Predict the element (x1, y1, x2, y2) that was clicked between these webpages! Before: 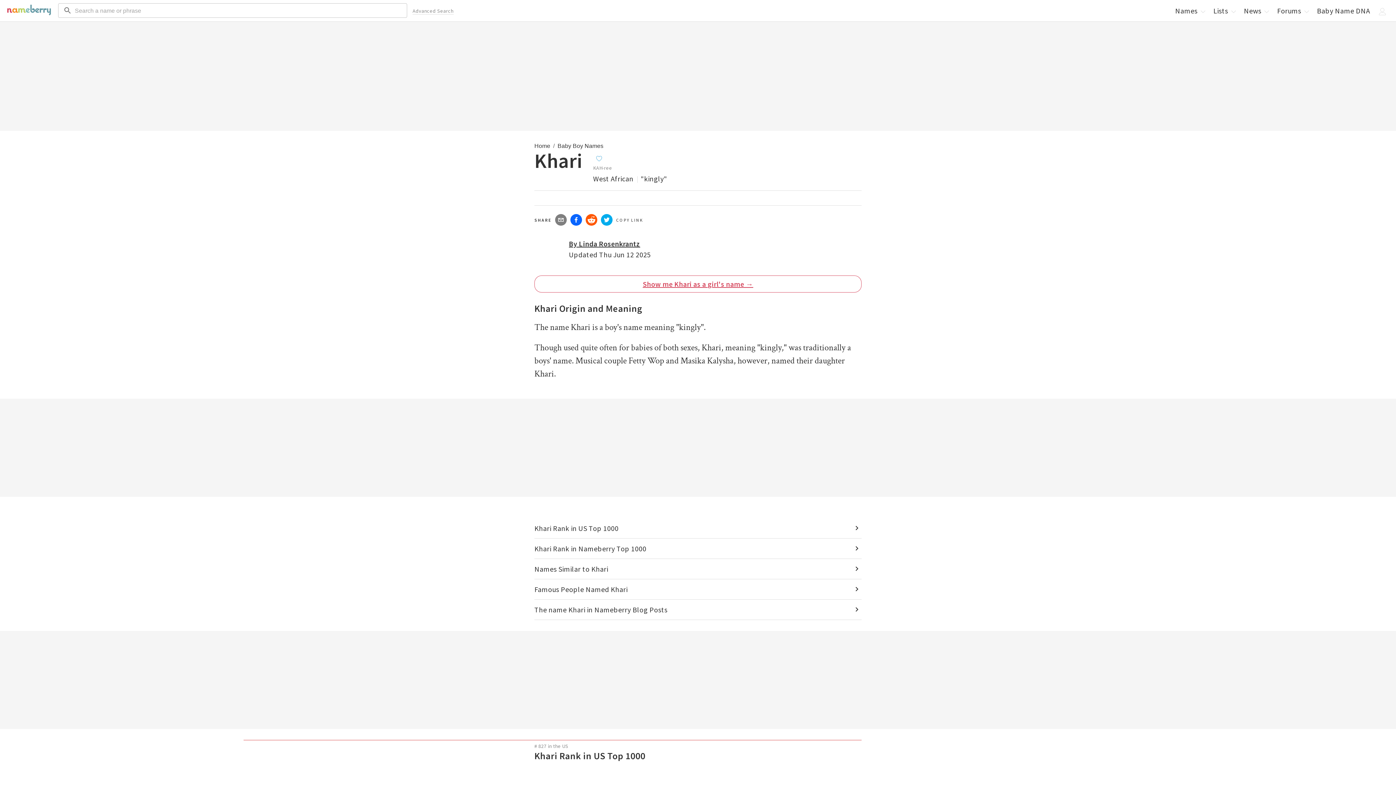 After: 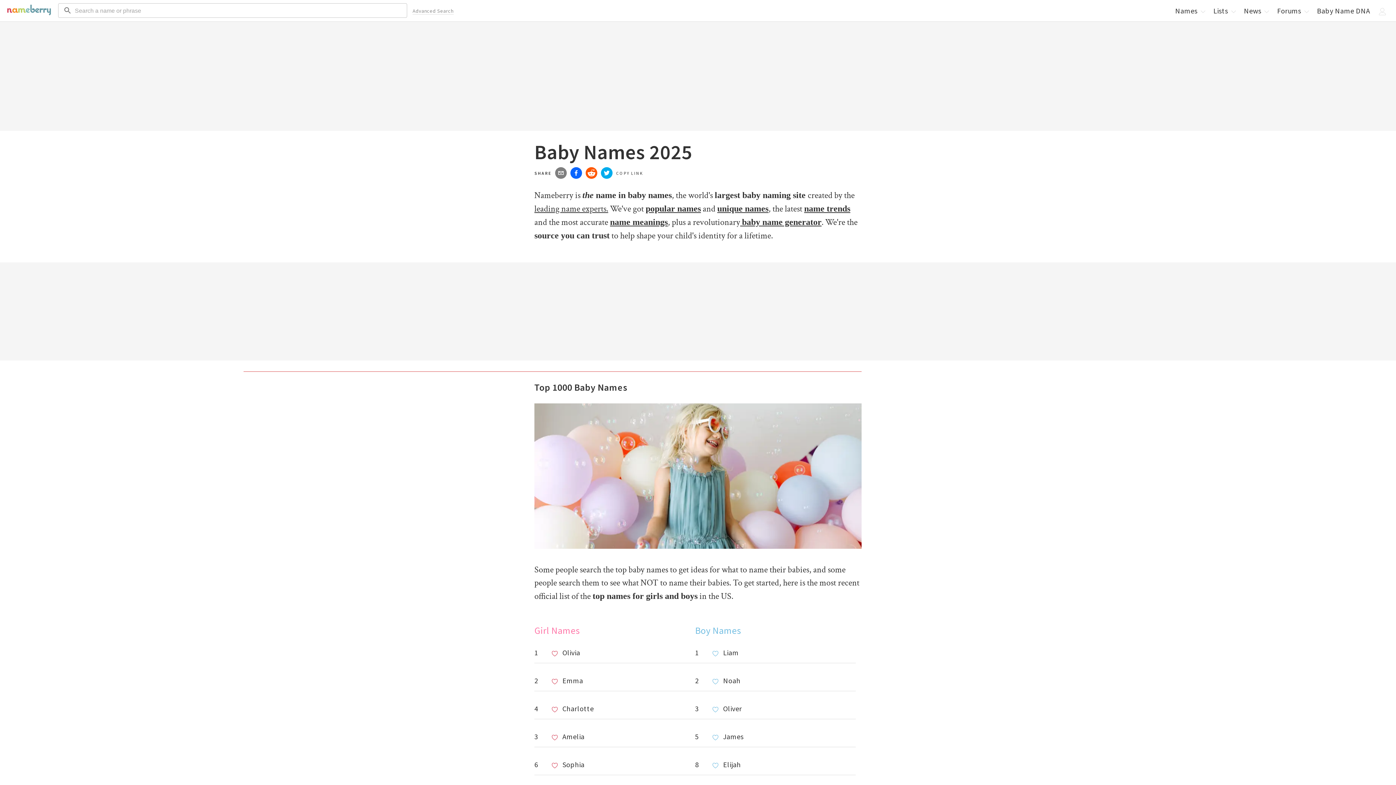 Action: label: Names  bbox: (1171, 3, 1209, 17)